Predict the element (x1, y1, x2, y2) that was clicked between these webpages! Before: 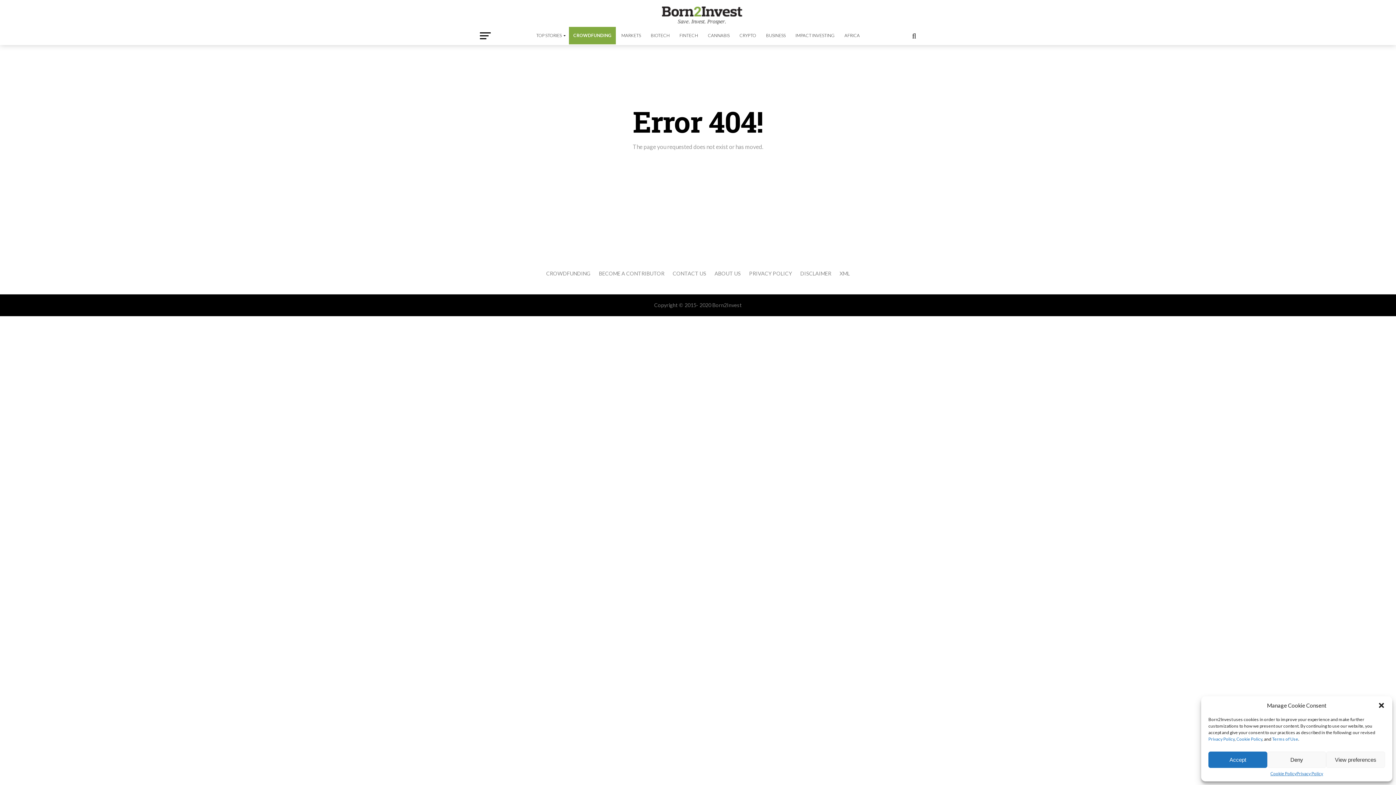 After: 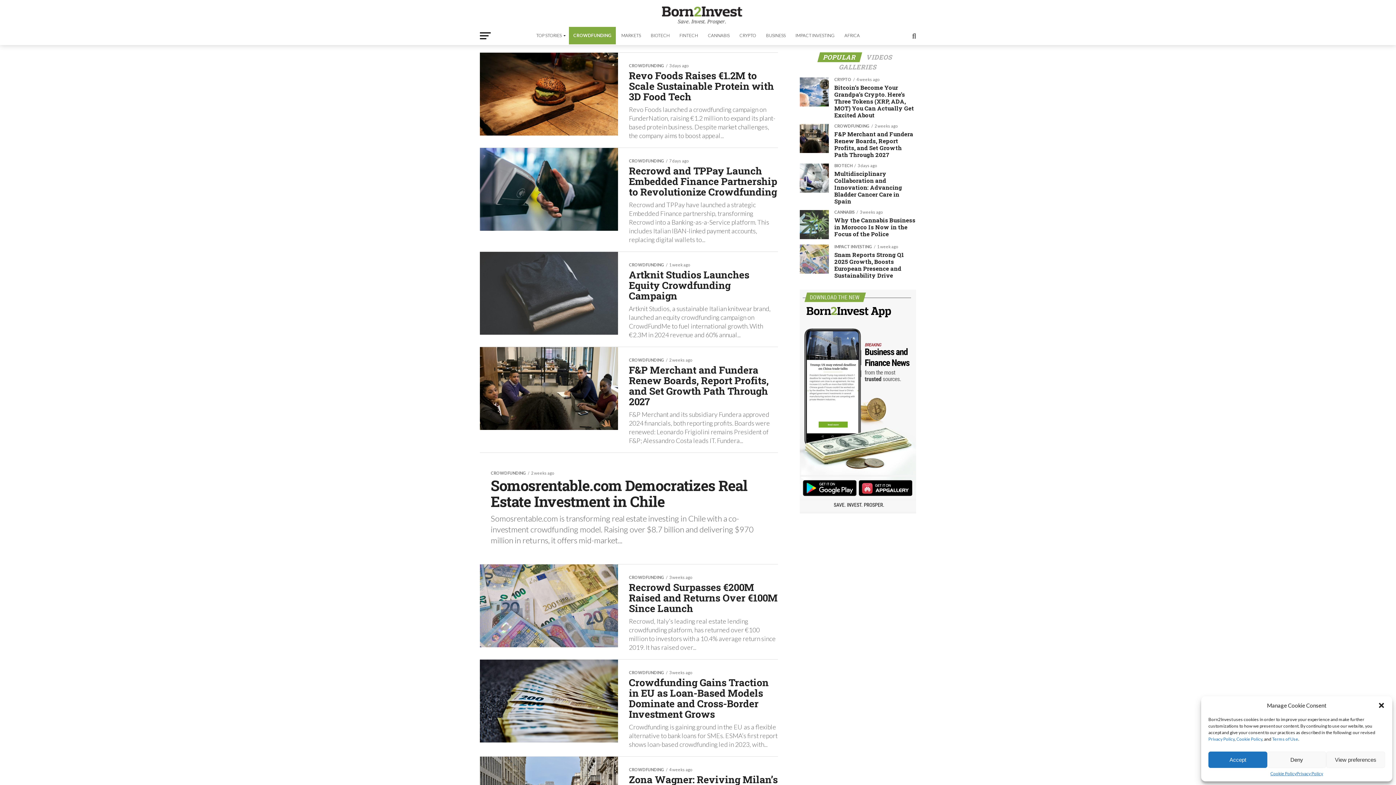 Action: bbox: (569, 26, 616, 44) label: CROWDFUNDING